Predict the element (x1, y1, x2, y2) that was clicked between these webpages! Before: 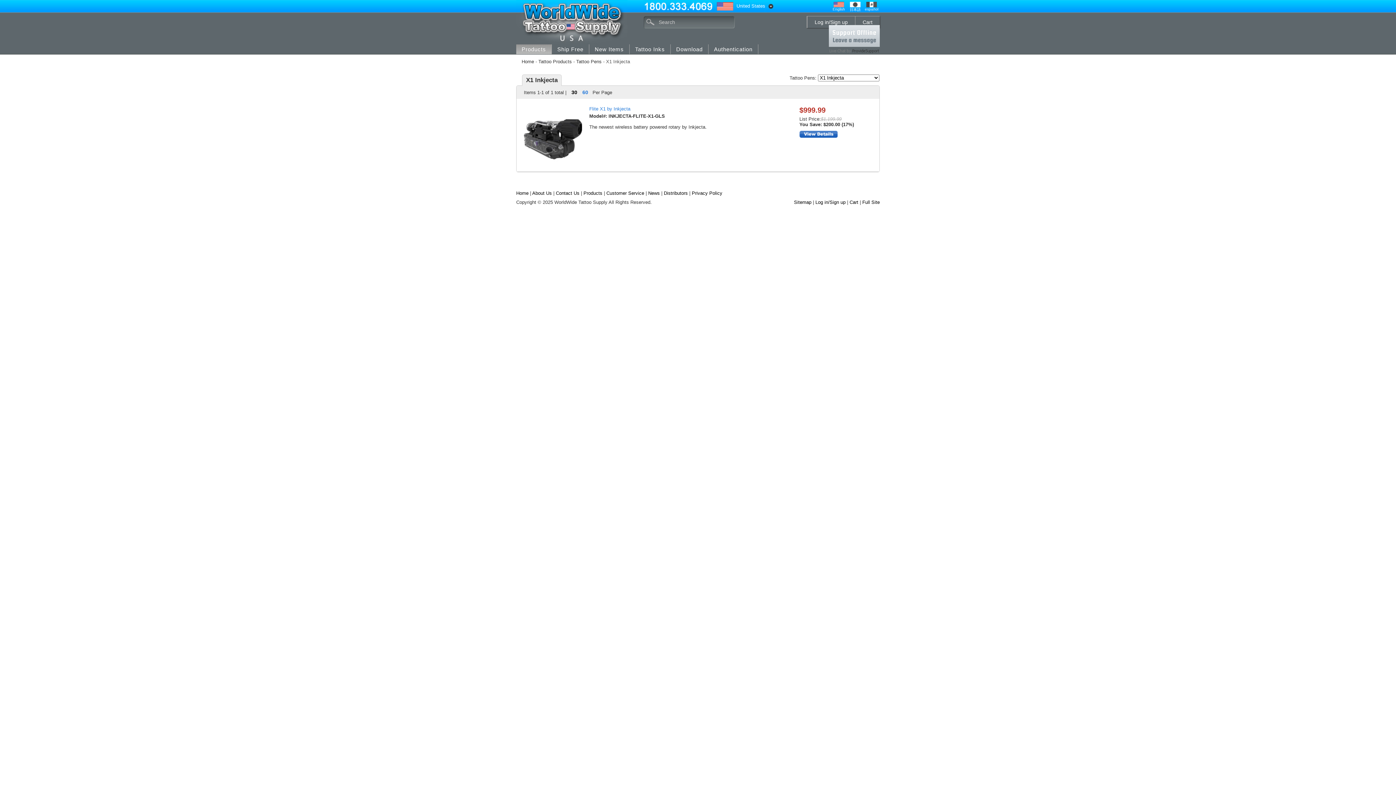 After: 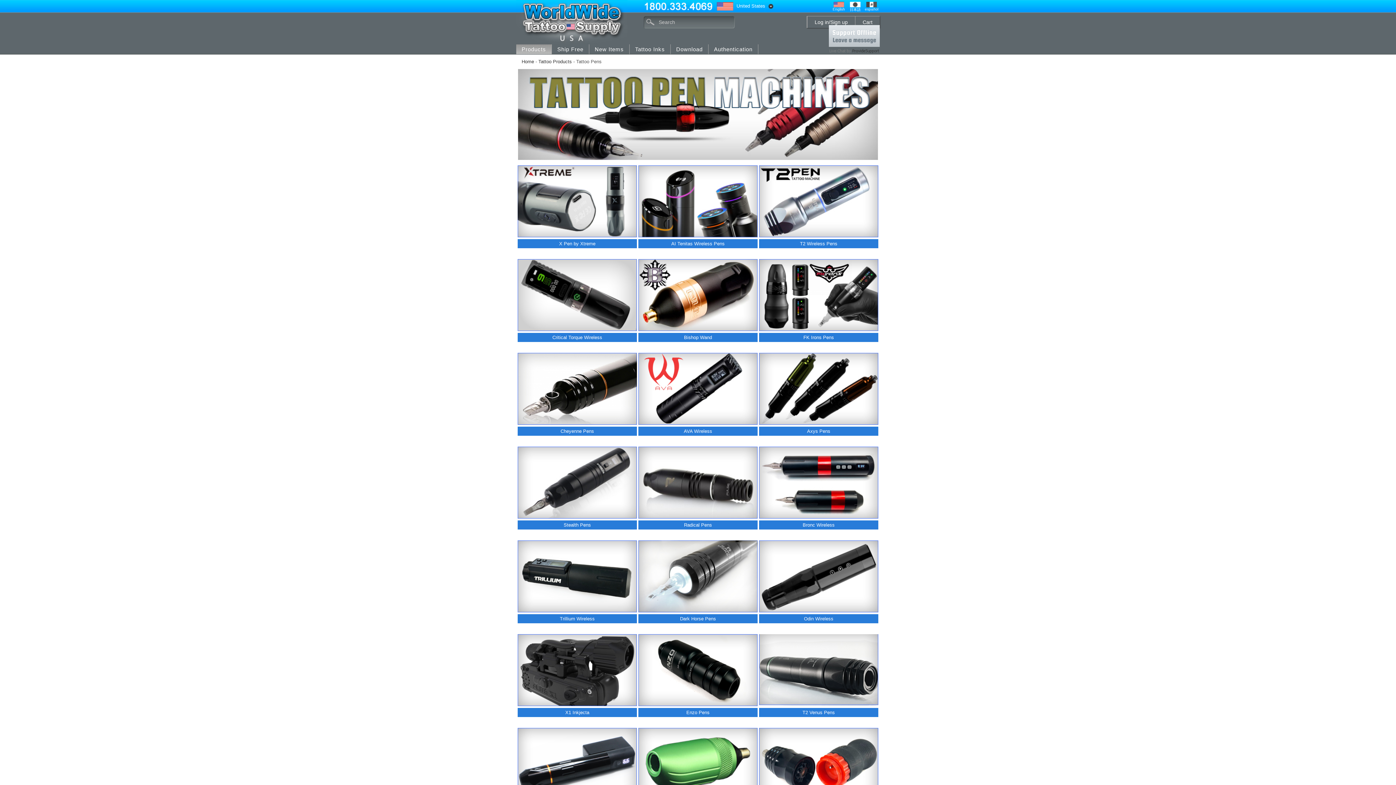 Action: bbox: (576, 58, 601, 64) label: Tattoo Pens